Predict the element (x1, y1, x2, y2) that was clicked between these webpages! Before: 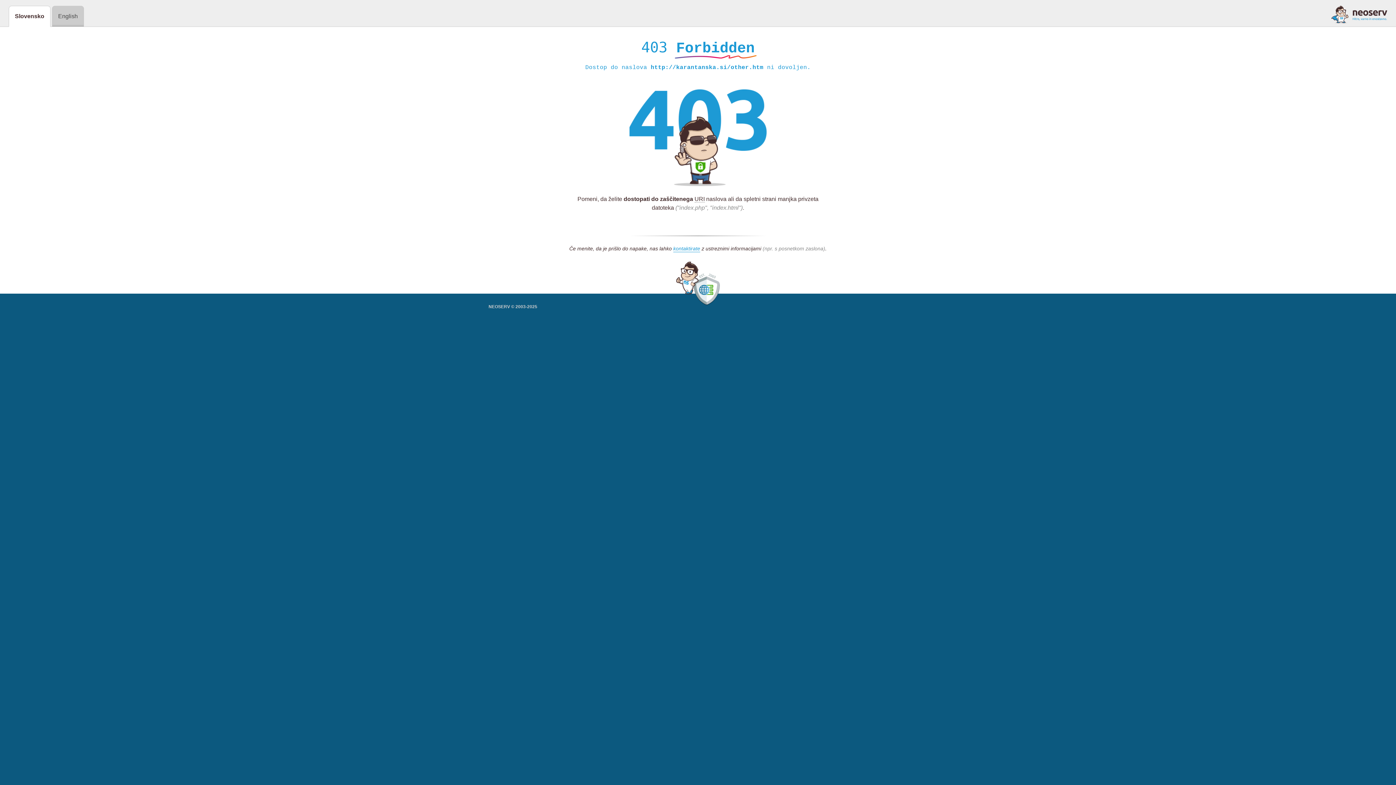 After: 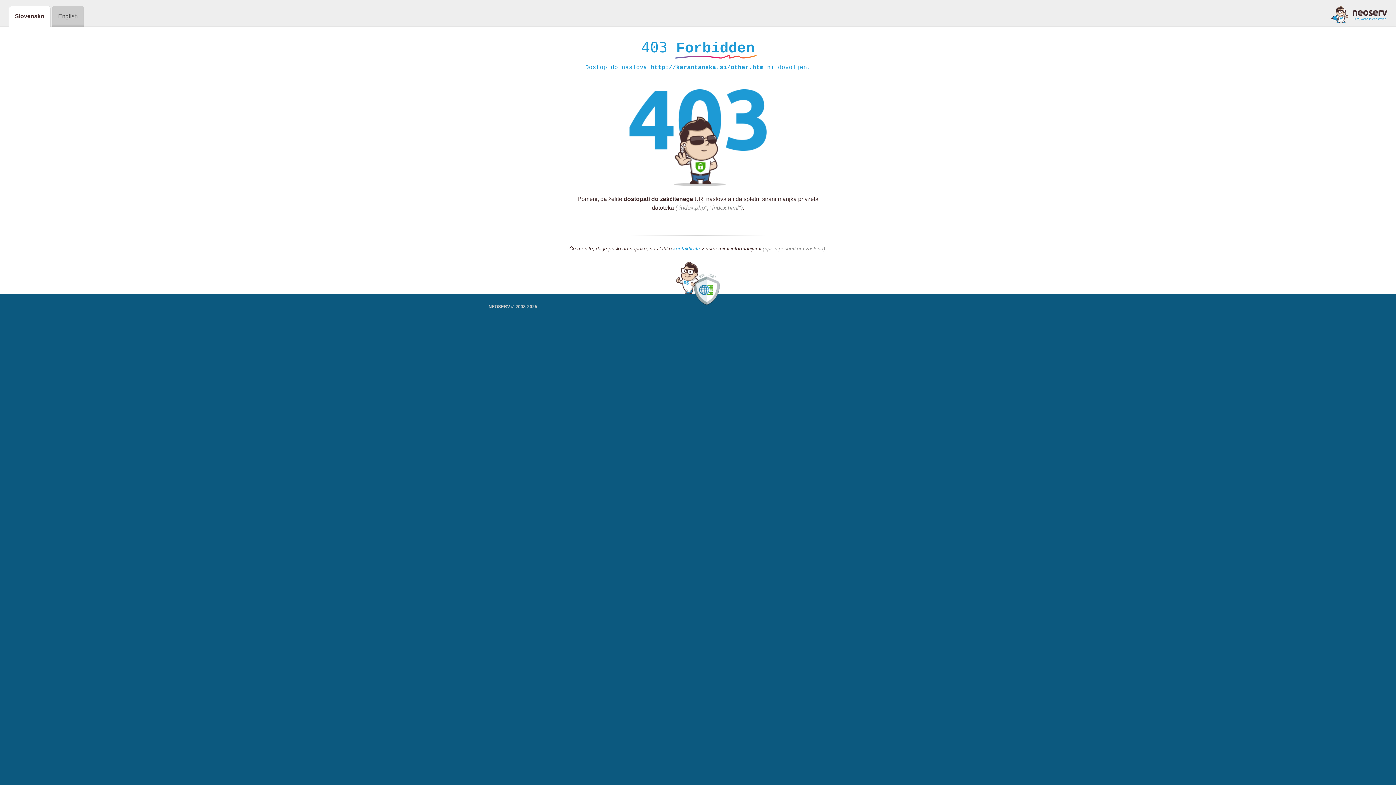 Action: bbox: (673, 245, 700, 252) label: kontaktirate